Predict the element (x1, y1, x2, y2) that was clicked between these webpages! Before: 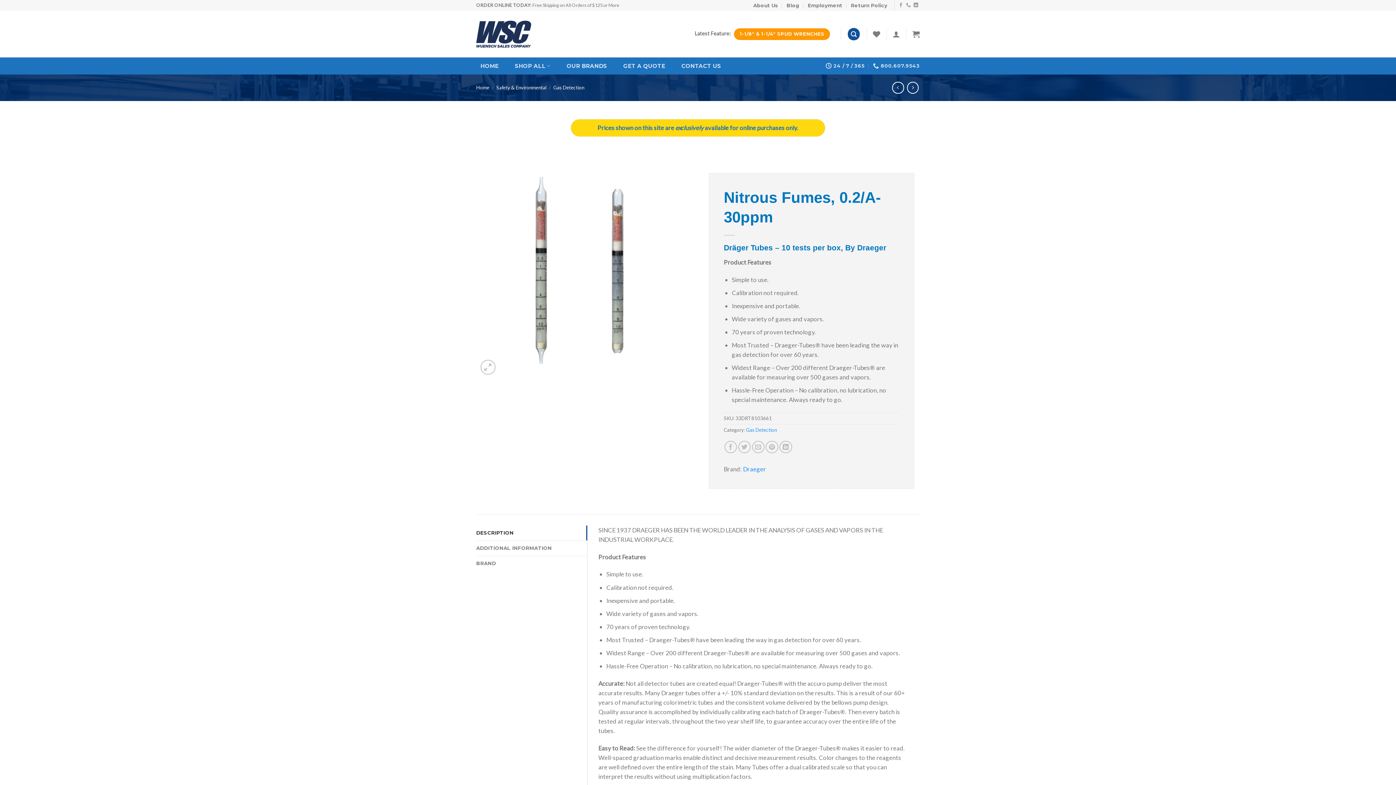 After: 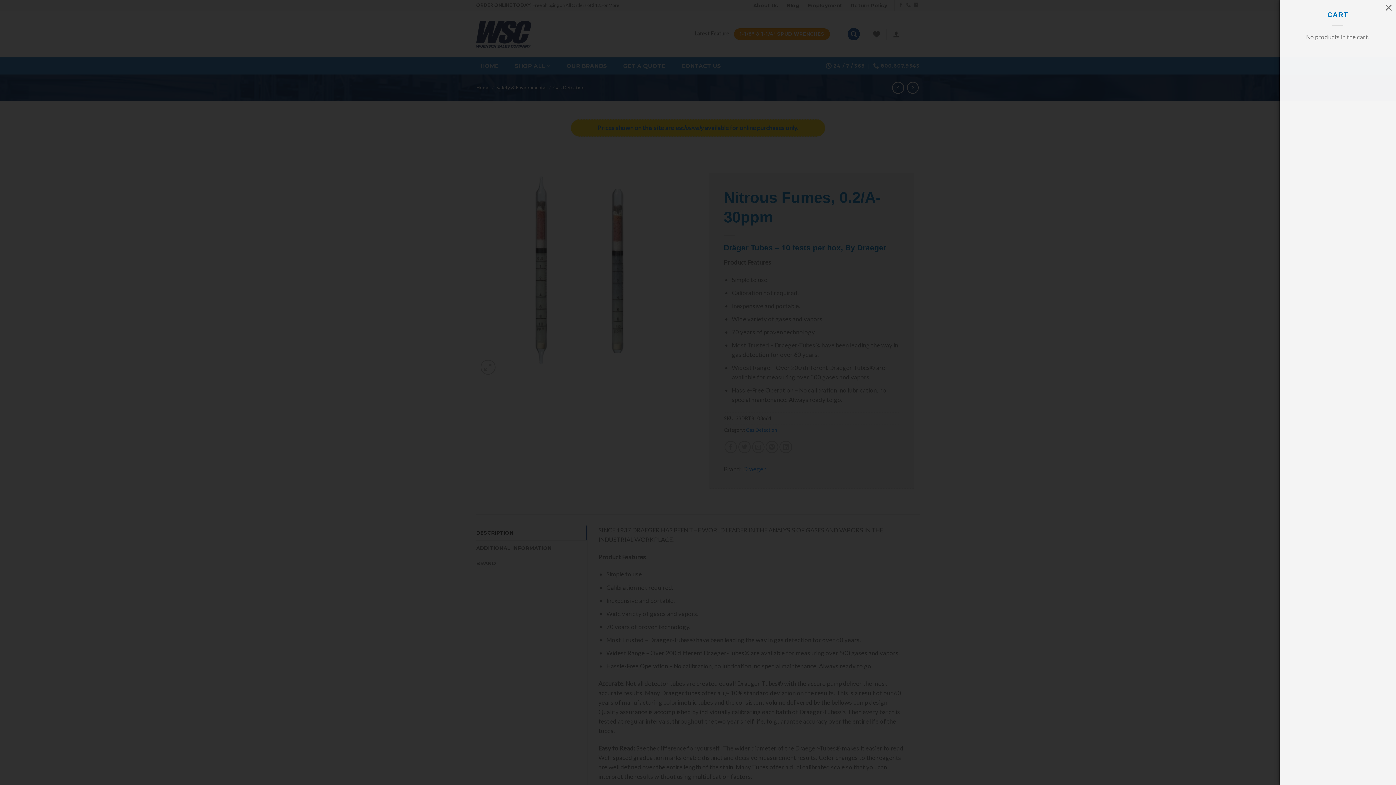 Action: bbox: (912, 26, 920, 42)